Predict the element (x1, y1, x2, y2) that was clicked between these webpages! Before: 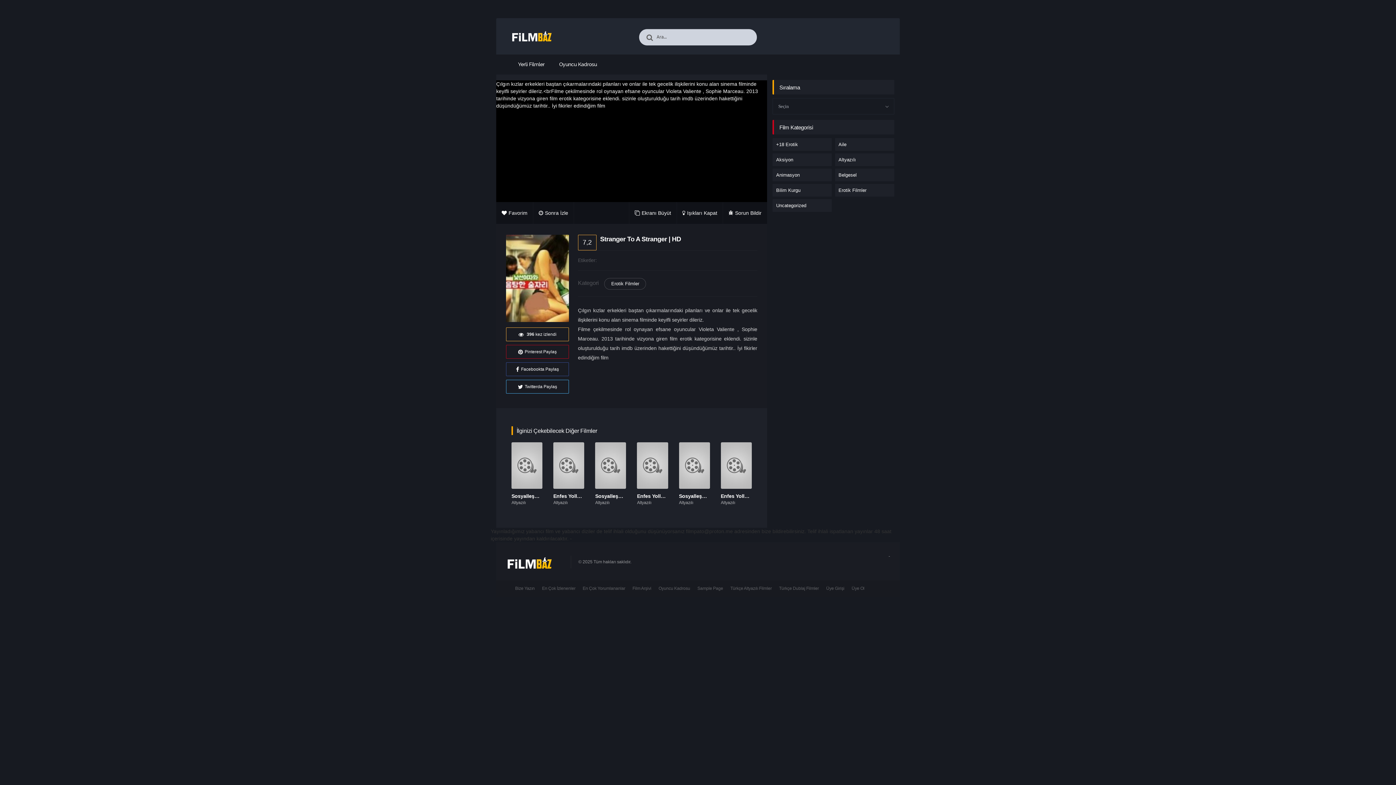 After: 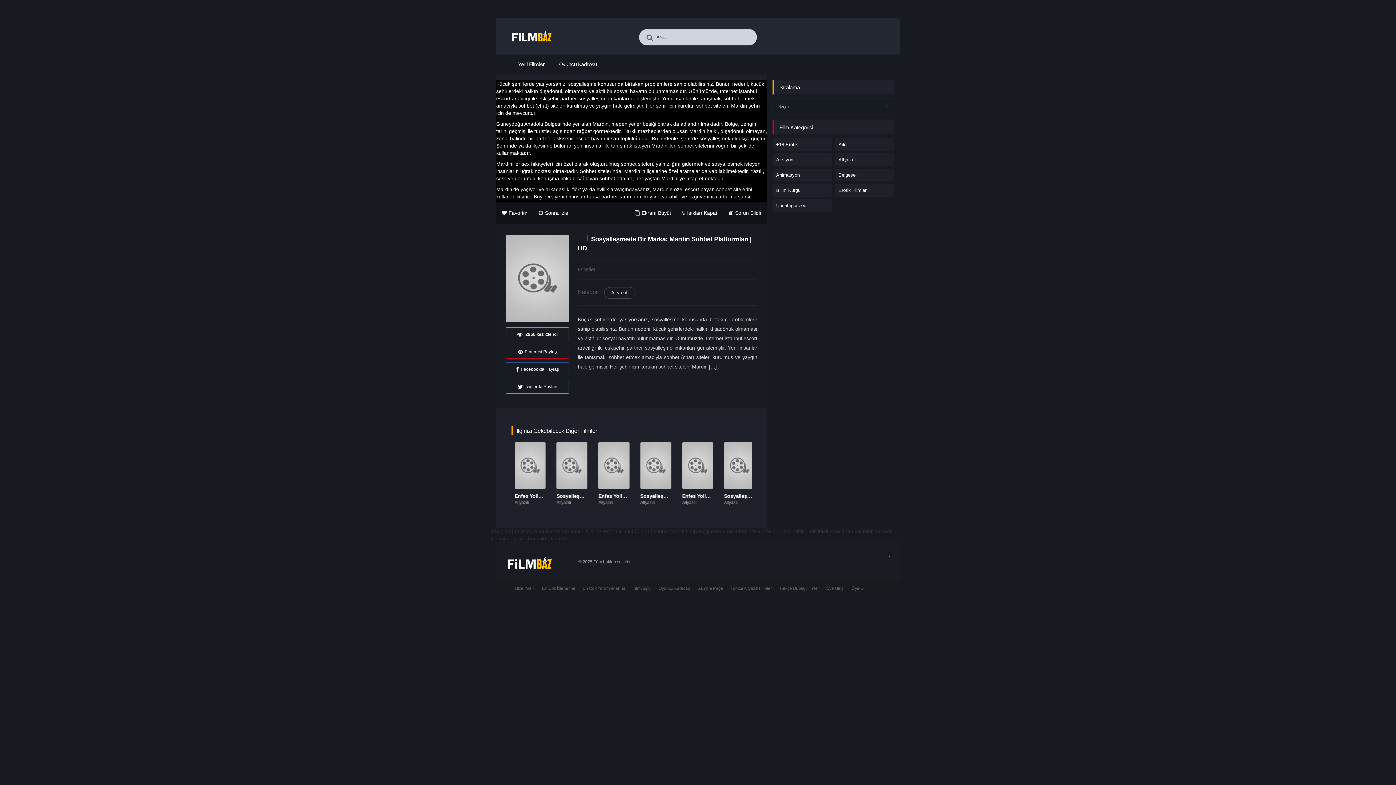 Action: bbox: (679, 442, 710, 489) label: Sosyalleşmede Bir Marka: Mardin Sohbet Platformları